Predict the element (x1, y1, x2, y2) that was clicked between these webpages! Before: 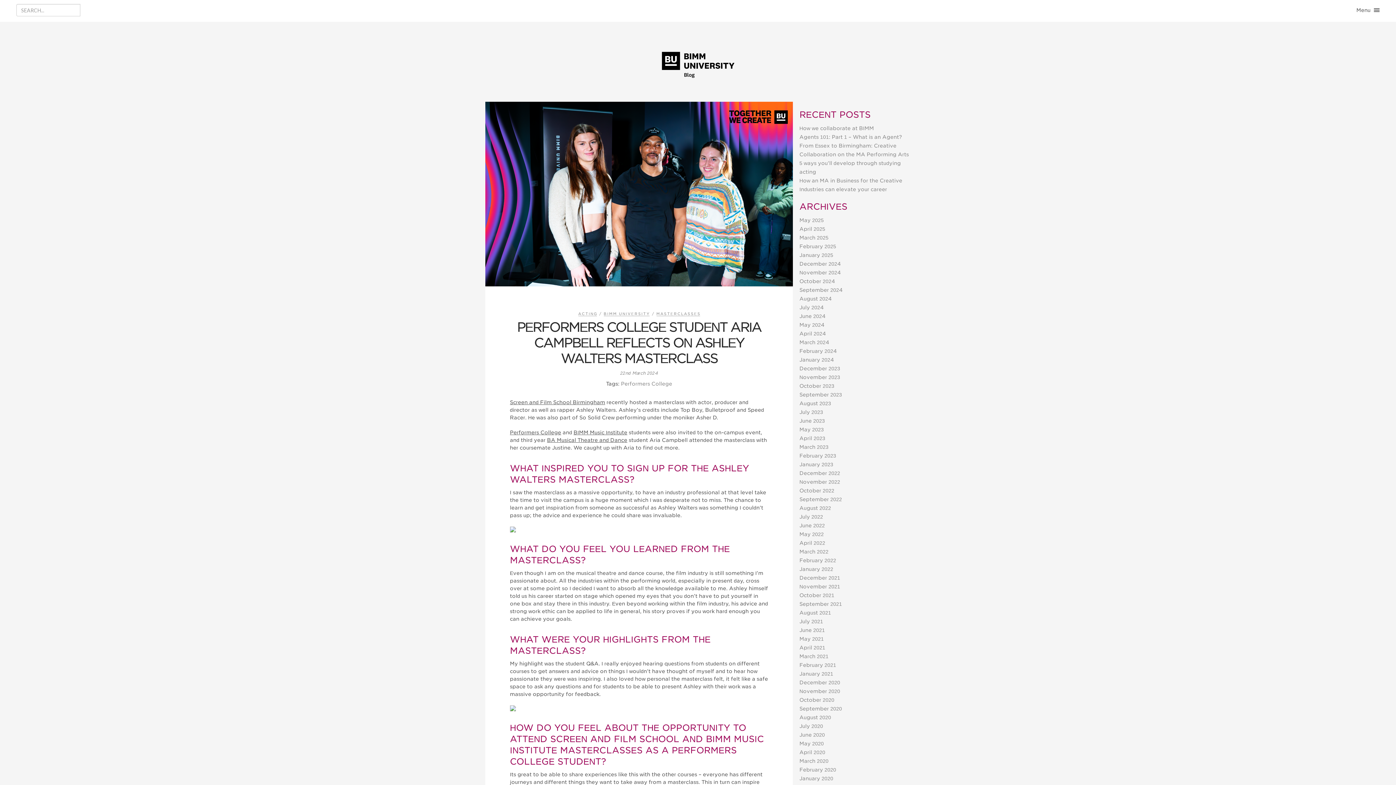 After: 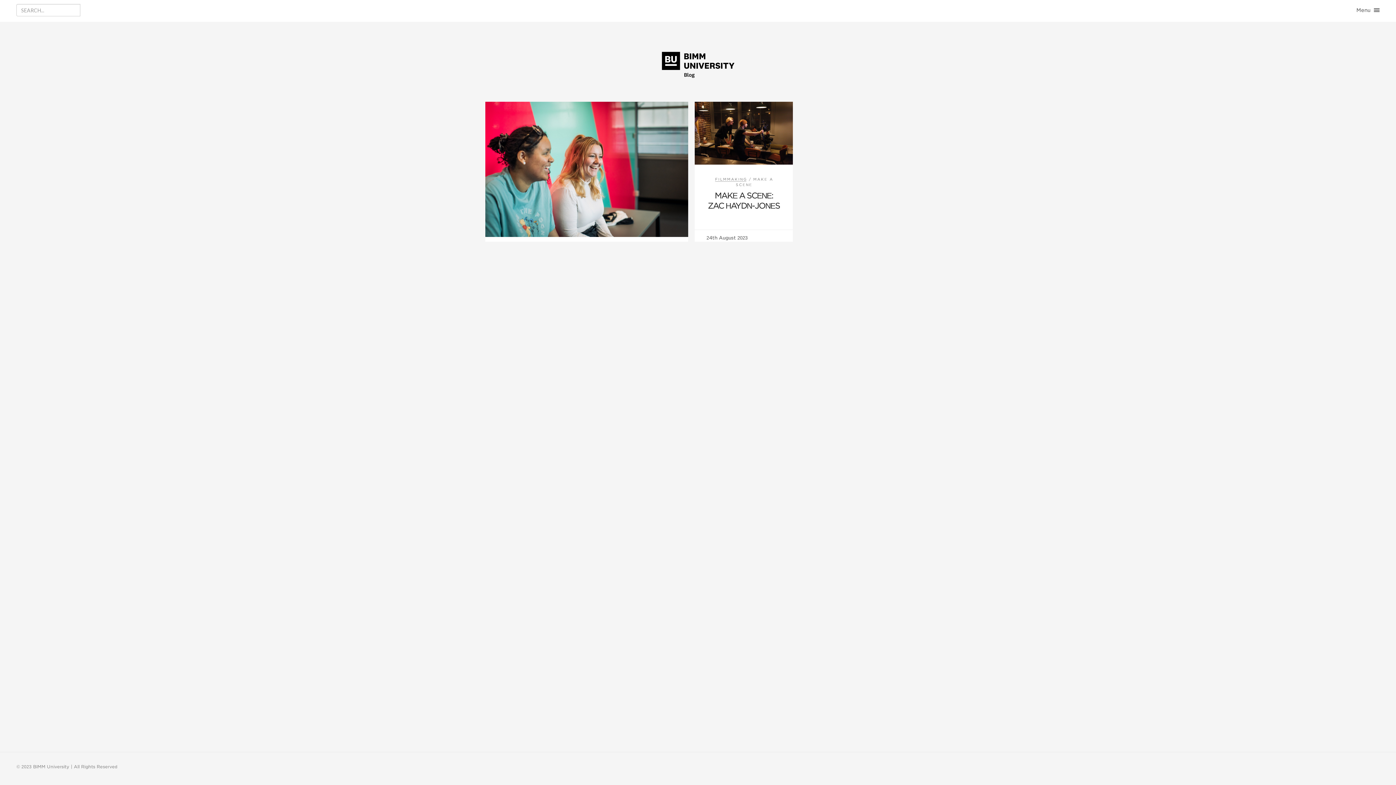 Action: bbox: (799, 400, 831, 406) label: August 2023